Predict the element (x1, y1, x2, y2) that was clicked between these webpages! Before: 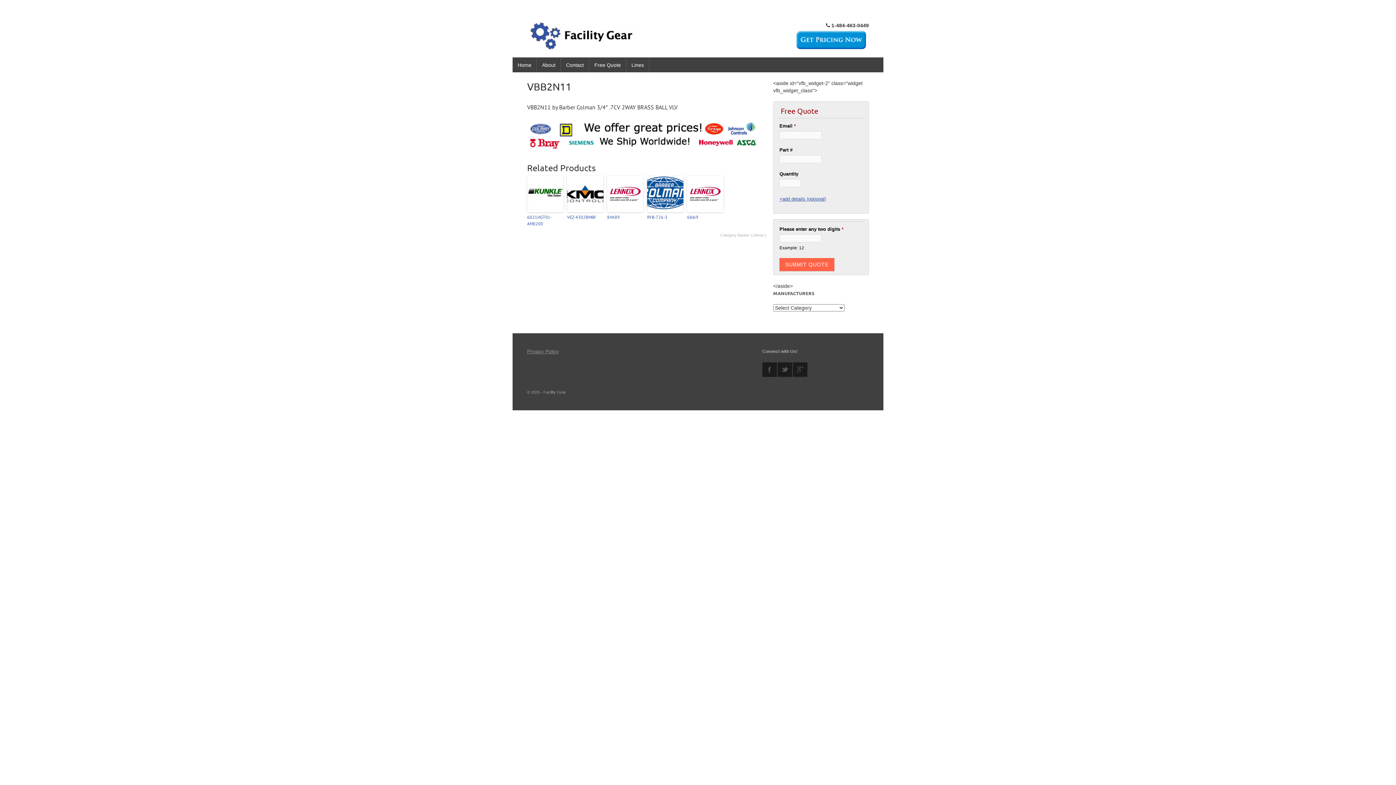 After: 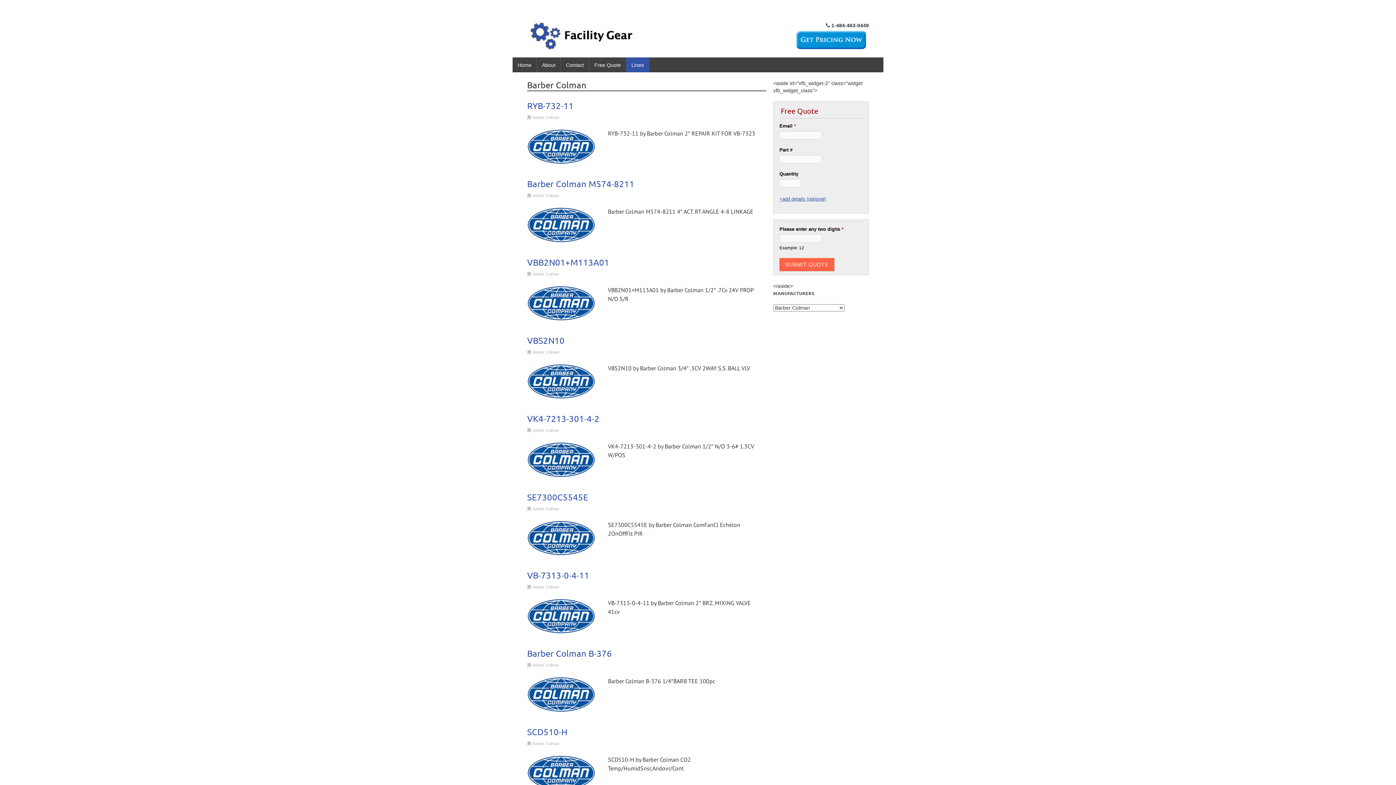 Action: bbox: (737, 233, 764, 237) label: Barber Colman